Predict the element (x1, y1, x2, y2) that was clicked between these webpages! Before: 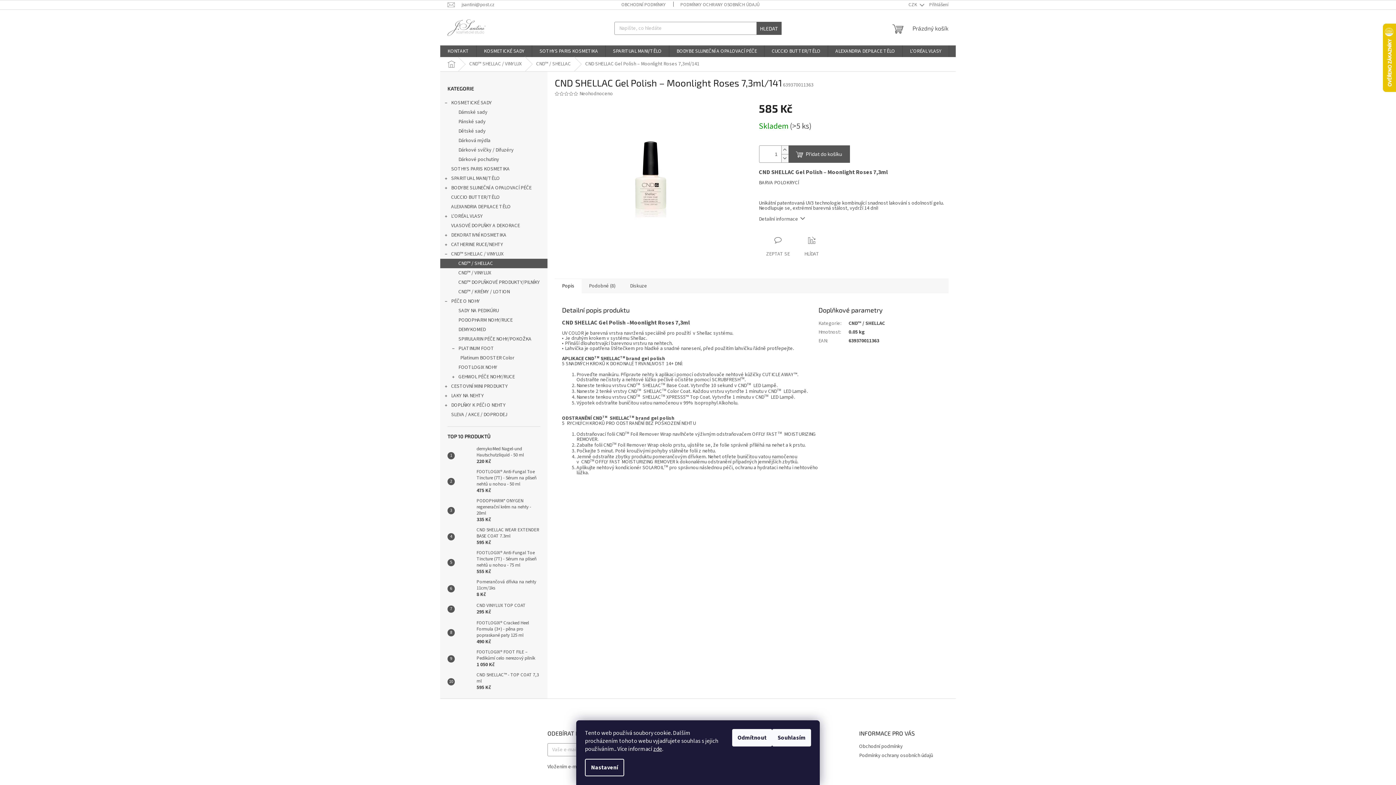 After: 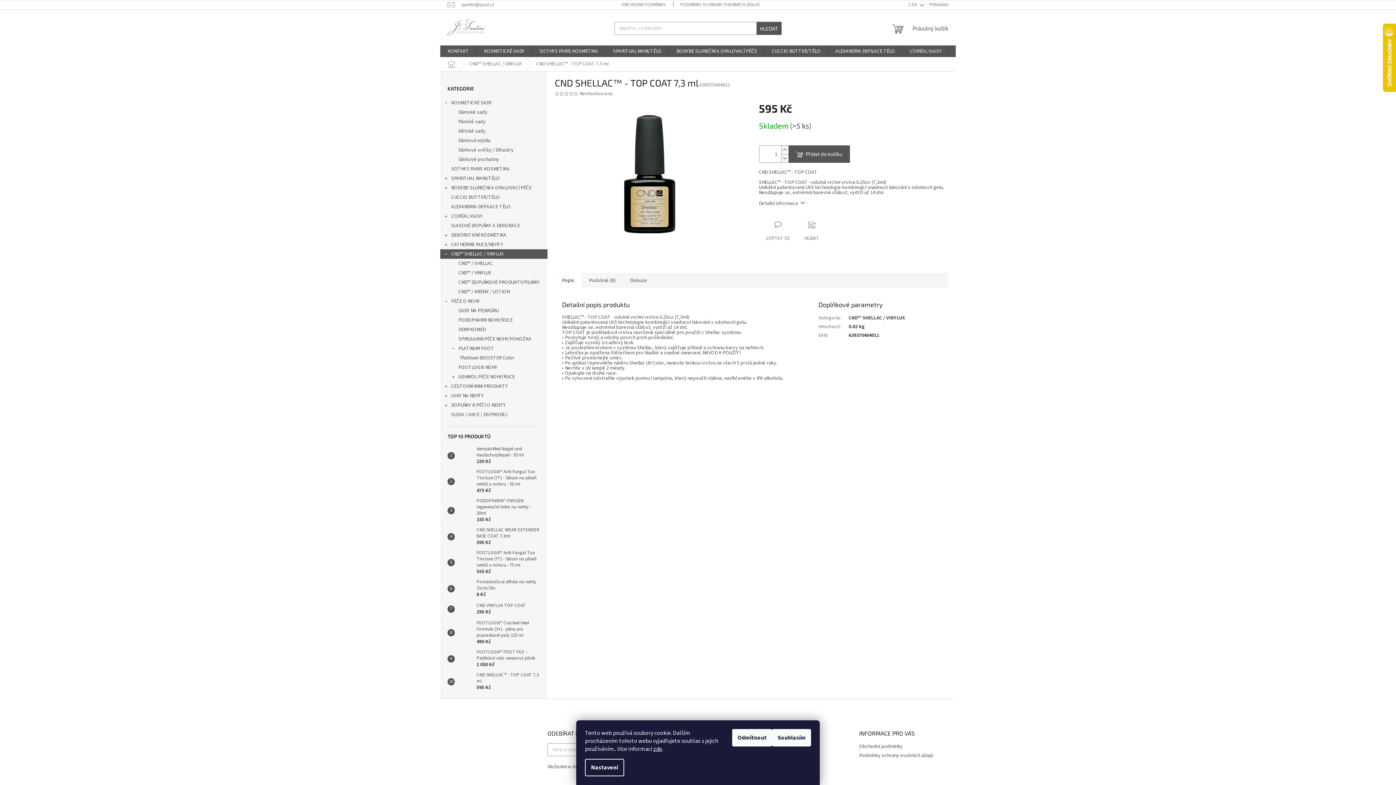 Action: bbox: (454, 674, 473, 689)